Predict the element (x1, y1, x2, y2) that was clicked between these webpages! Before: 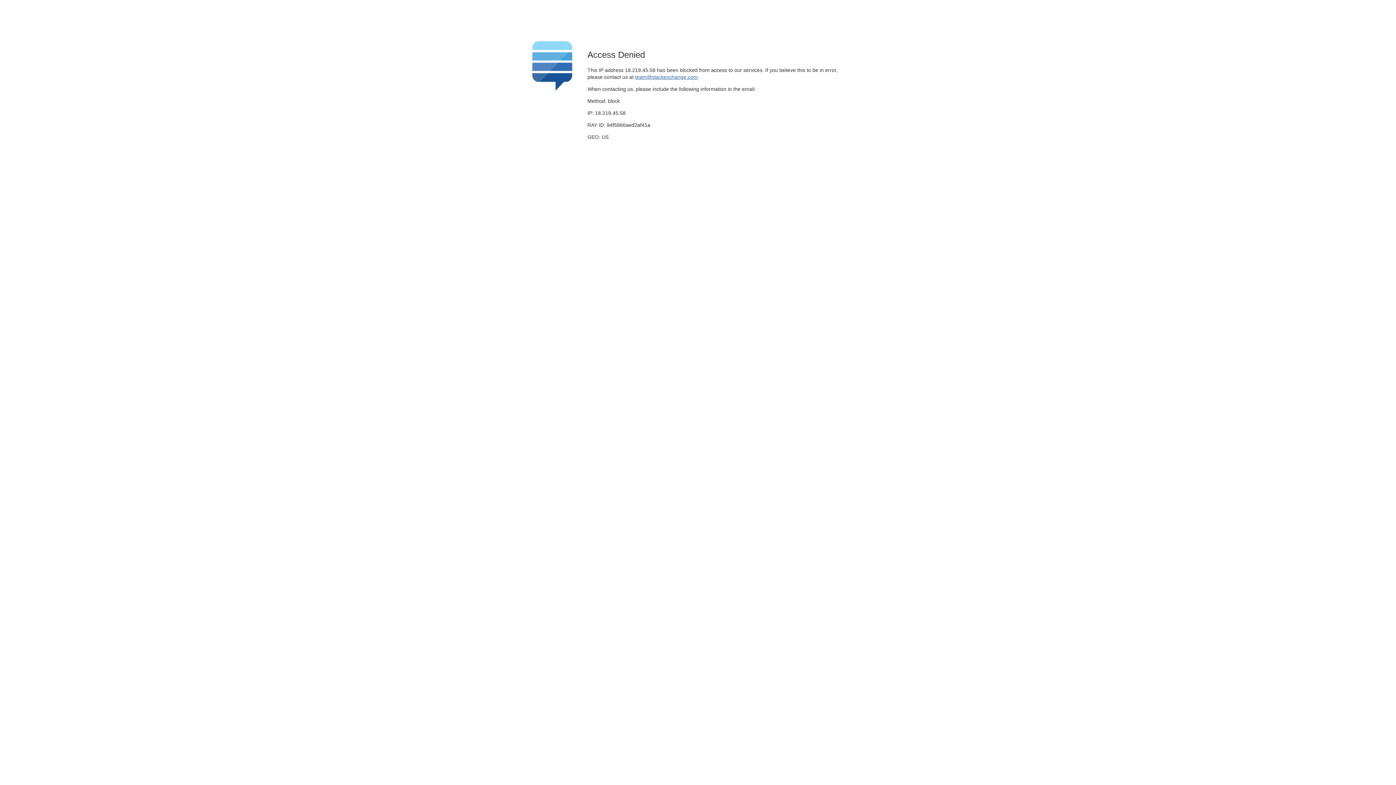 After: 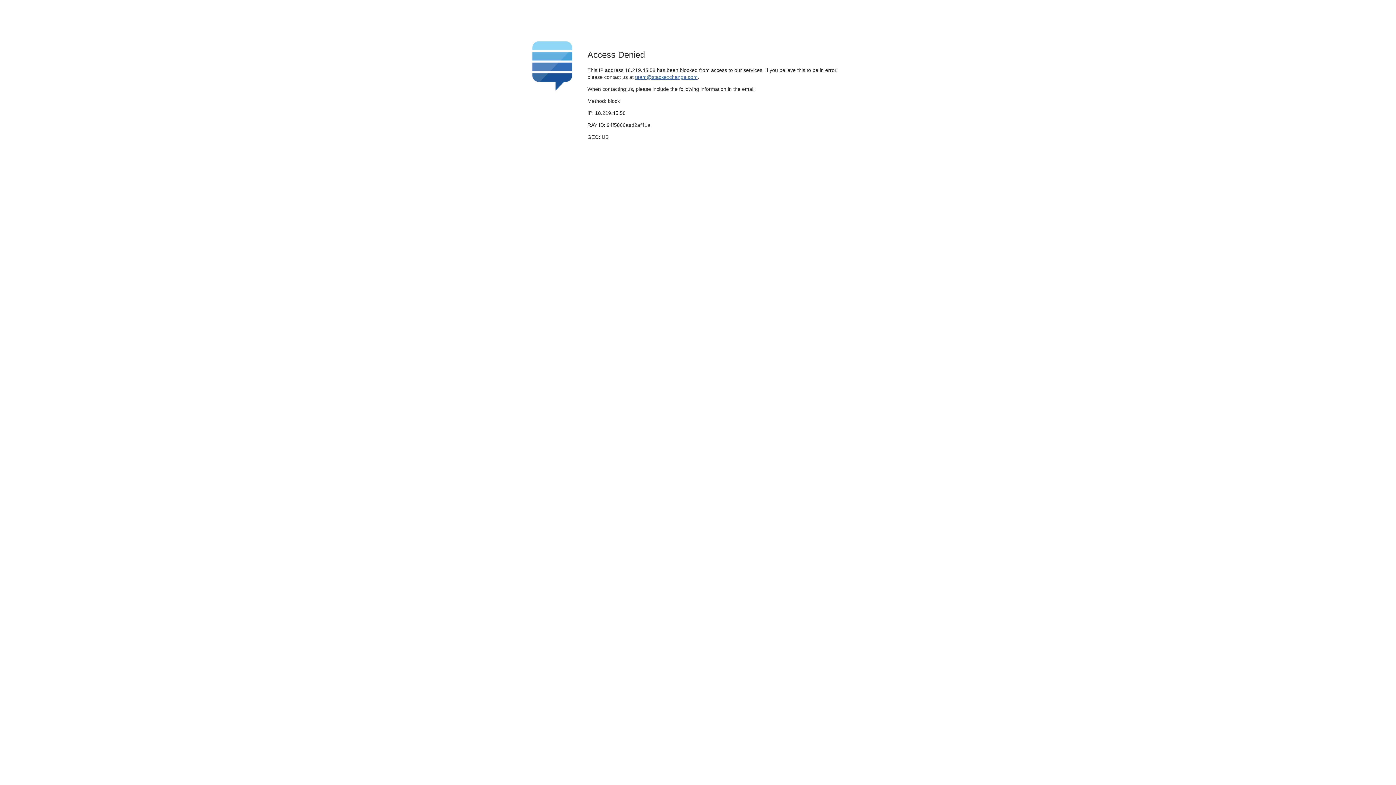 Action: label: team@stackexchange.com bbox: (635, 74, 697, 79)